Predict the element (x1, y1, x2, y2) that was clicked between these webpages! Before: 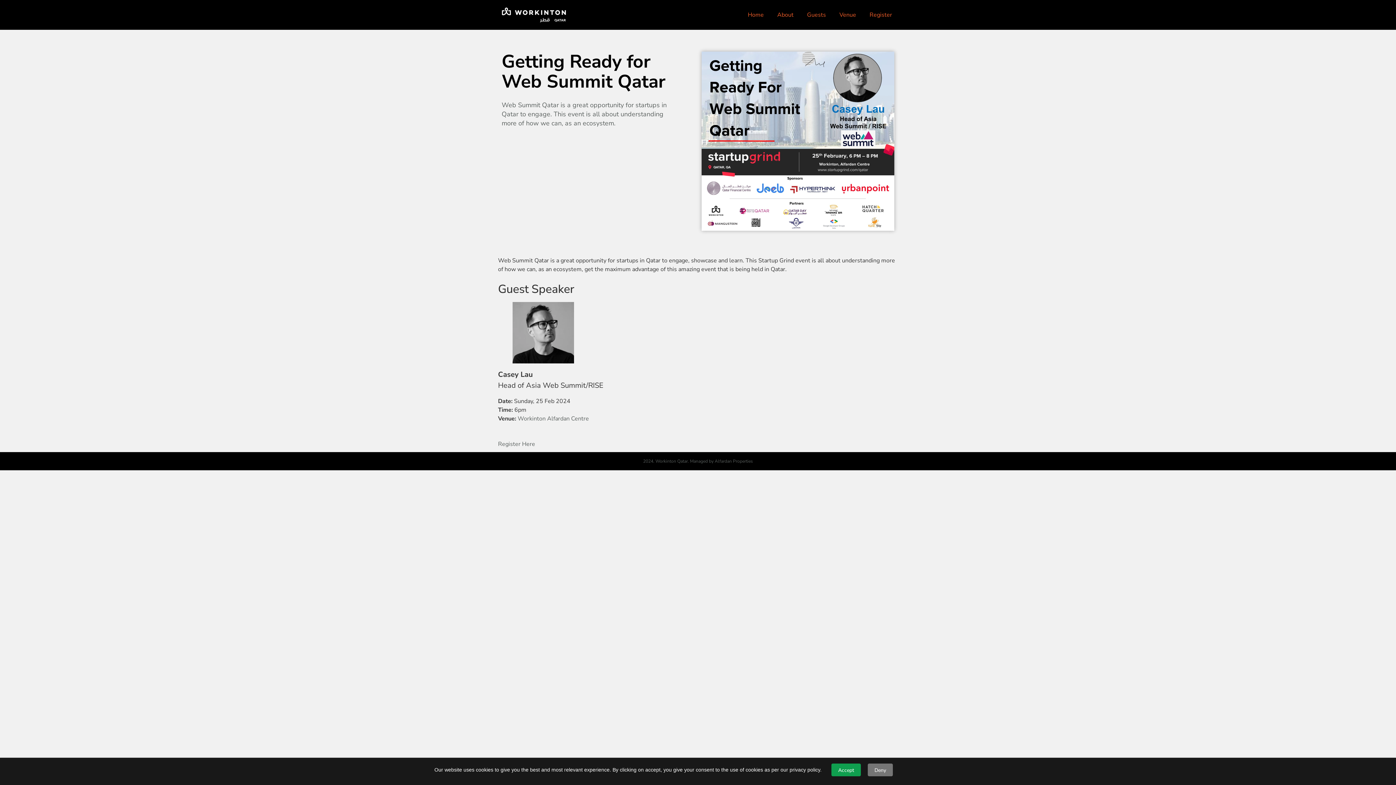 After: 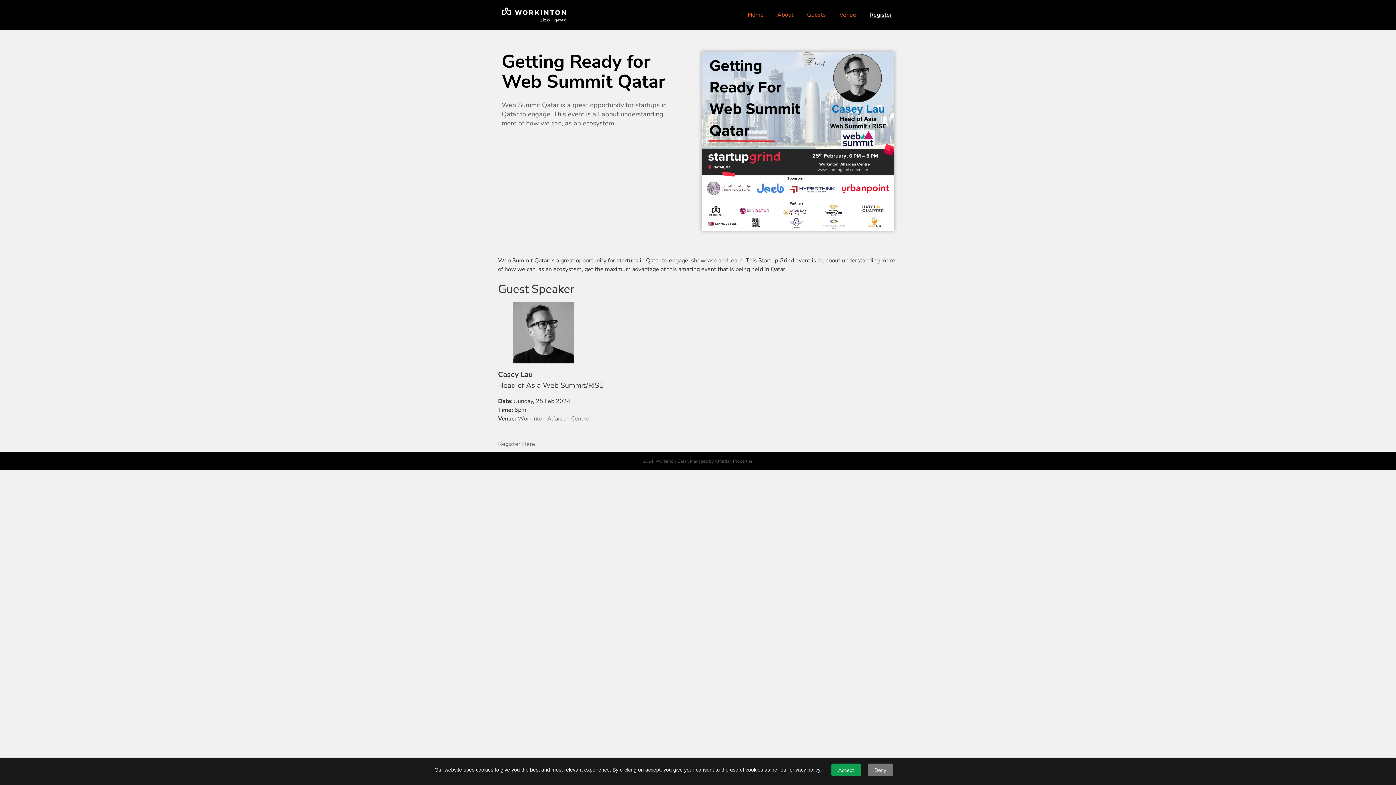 Action: bbox: (869, 10, 892, 19) label: Register